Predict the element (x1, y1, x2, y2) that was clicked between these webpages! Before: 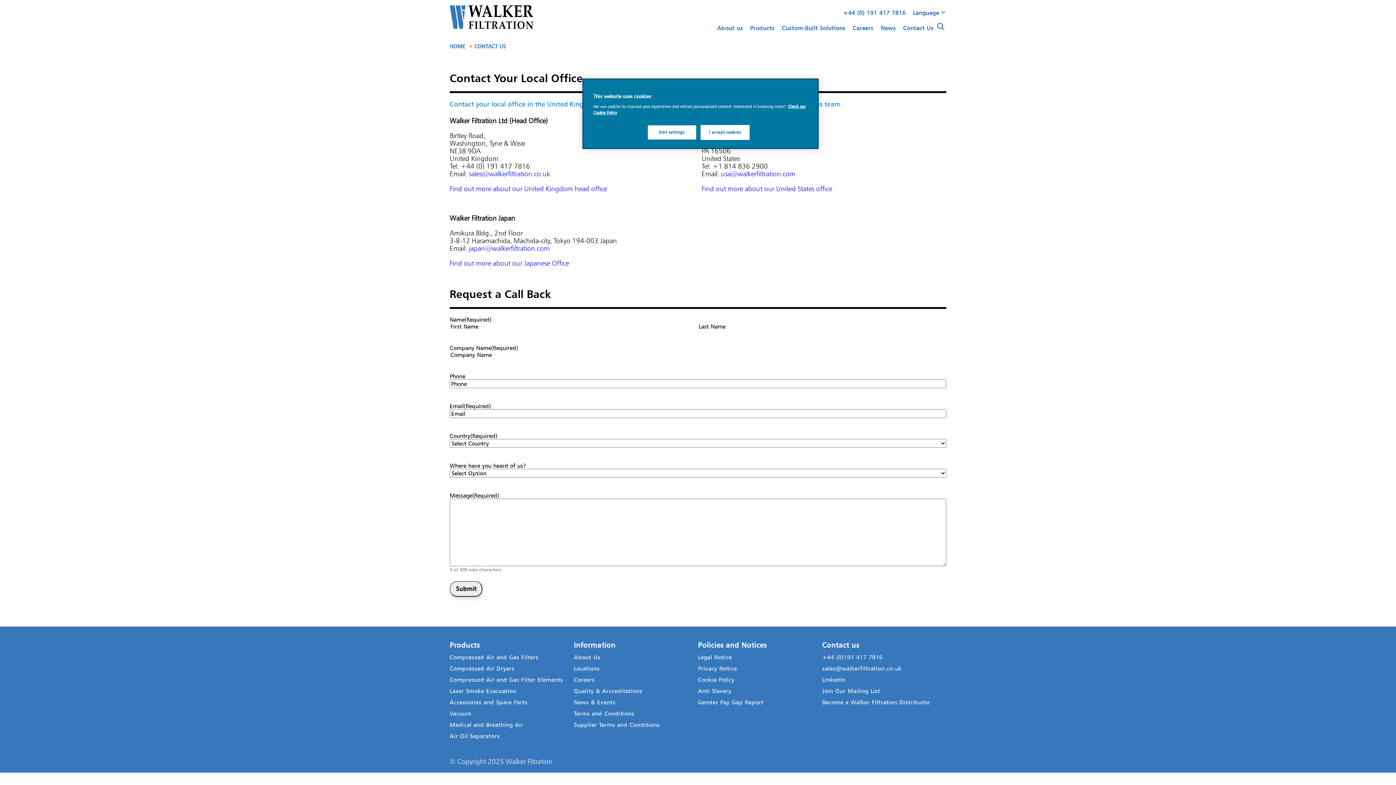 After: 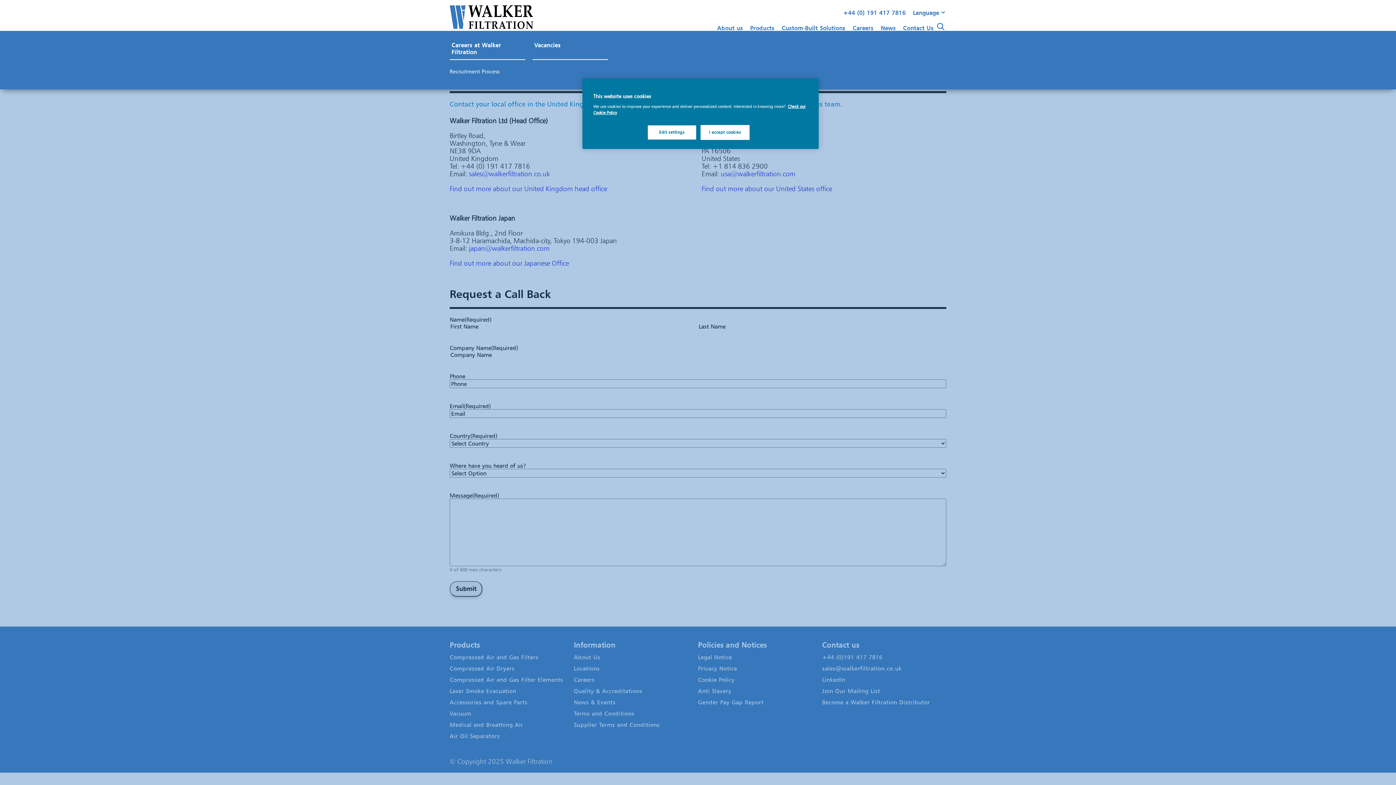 Action: bbox: (852, 24, 873, 31) label: Careers